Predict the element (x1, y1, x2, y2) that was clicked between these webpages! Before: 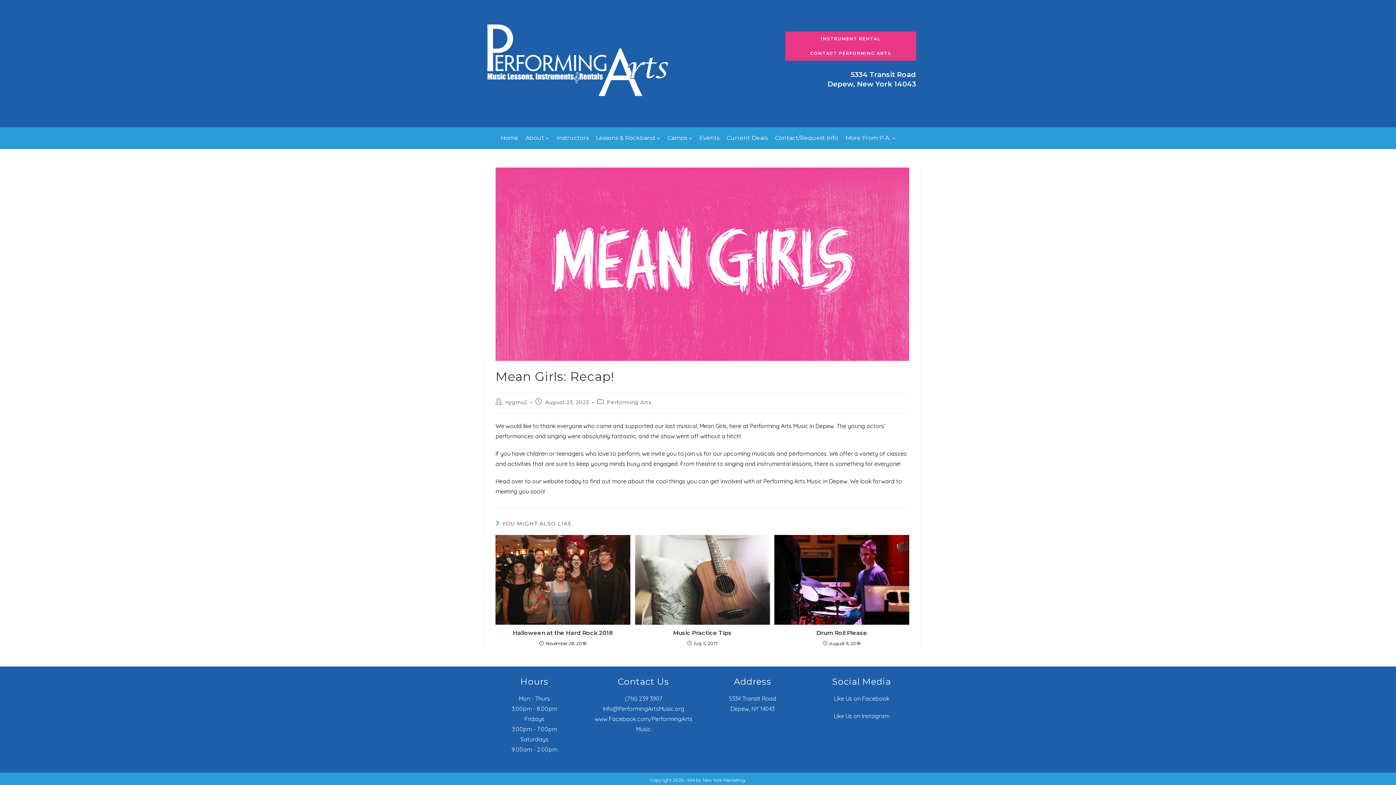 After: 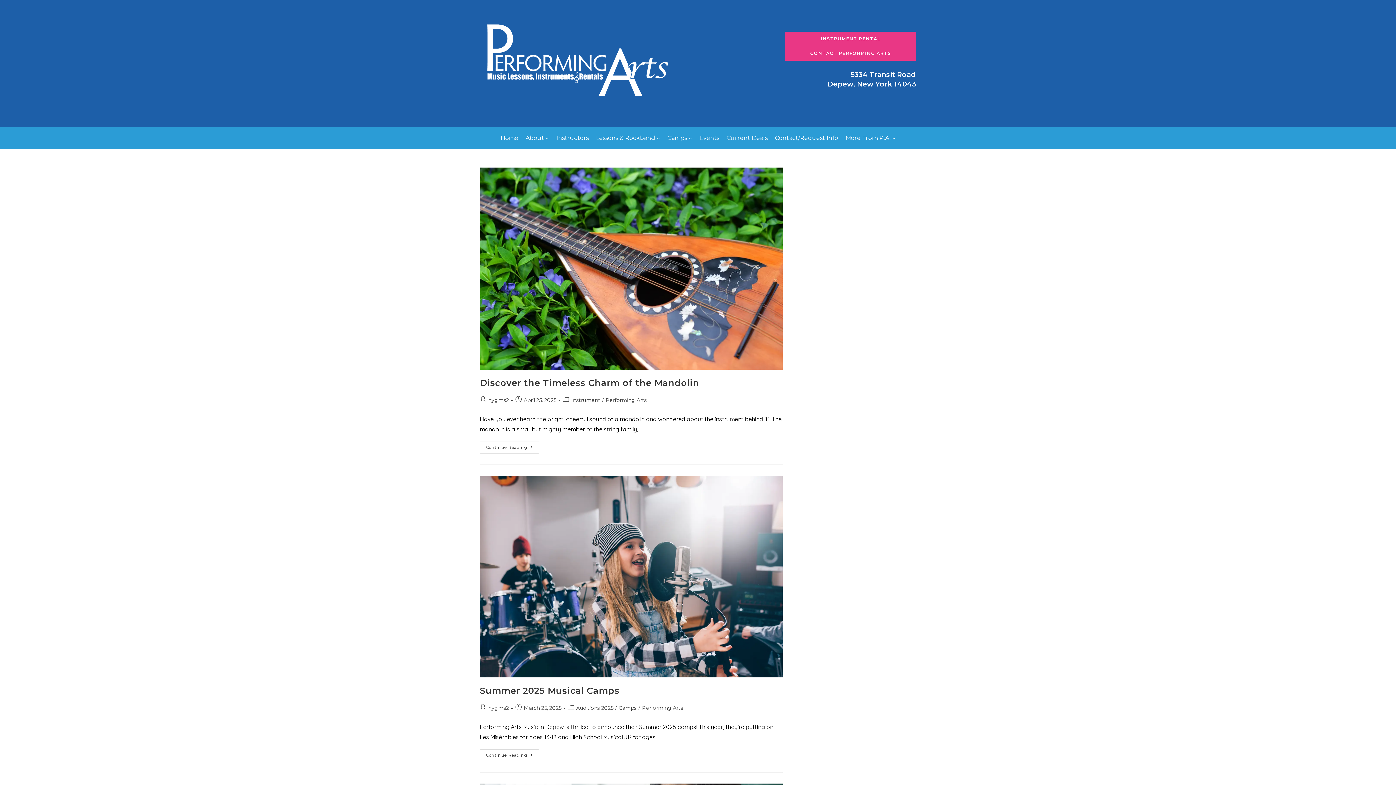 Action: bbox: (607, 399, 651, 405) label: Performing Arts